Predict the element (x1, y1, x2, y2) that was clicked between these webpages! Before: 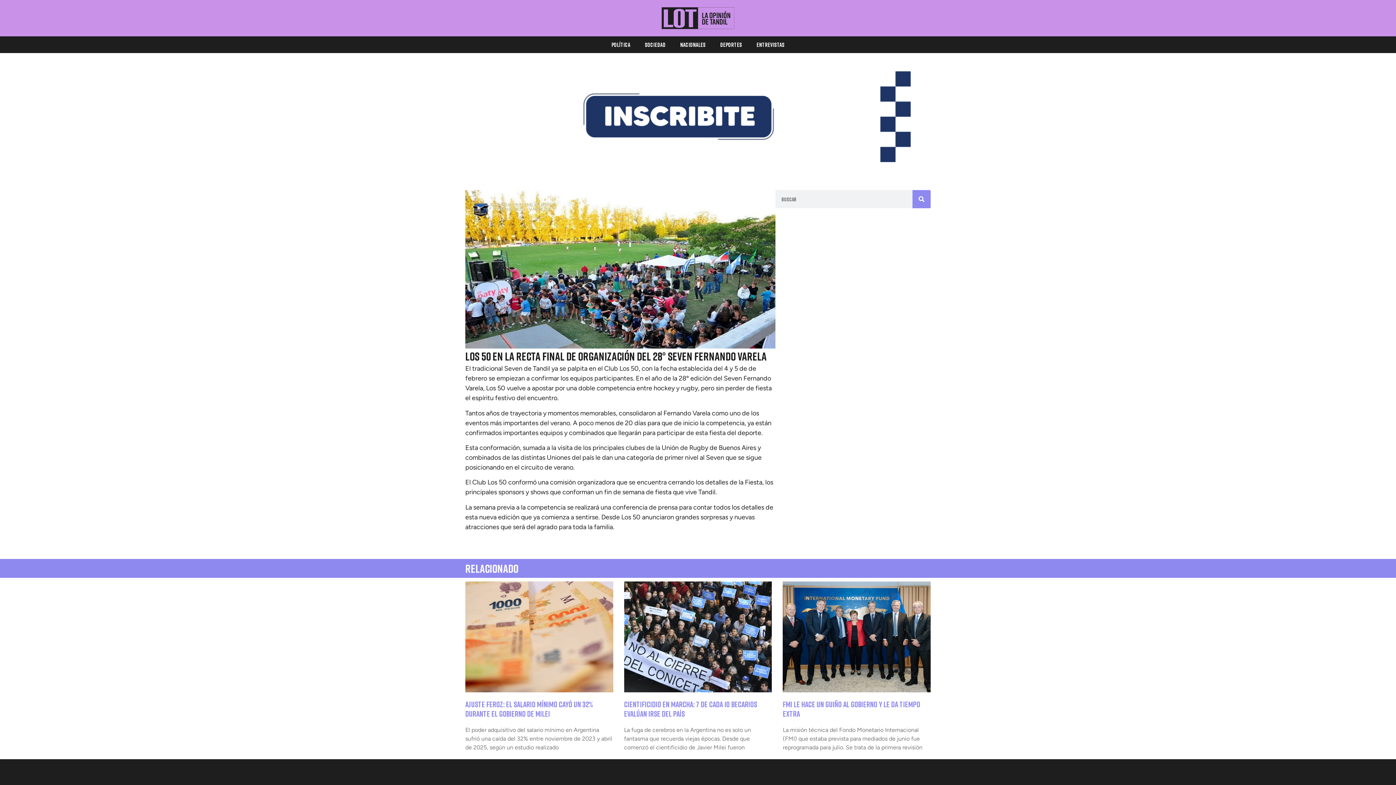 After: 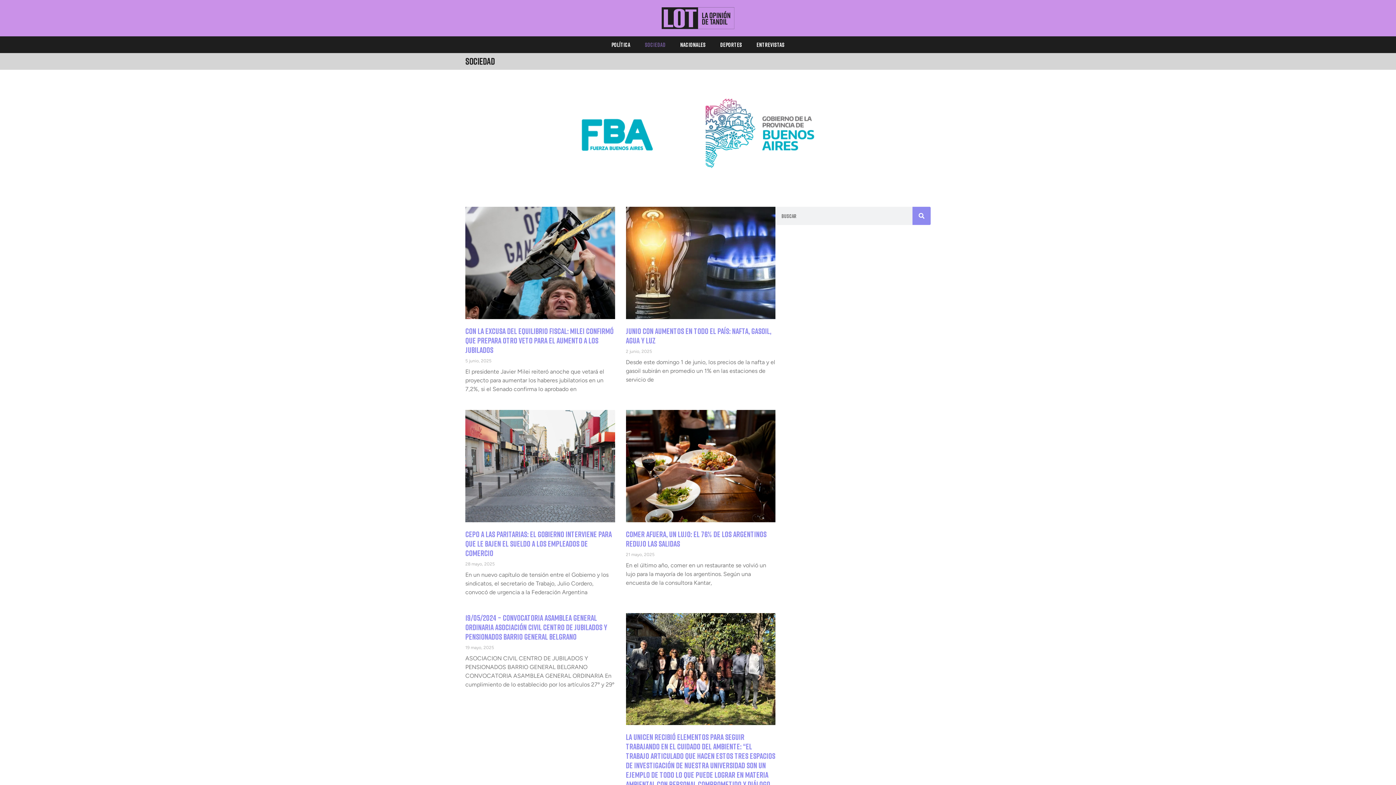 Action: label: Sociedad bbox: (637, 36, 673, 53)